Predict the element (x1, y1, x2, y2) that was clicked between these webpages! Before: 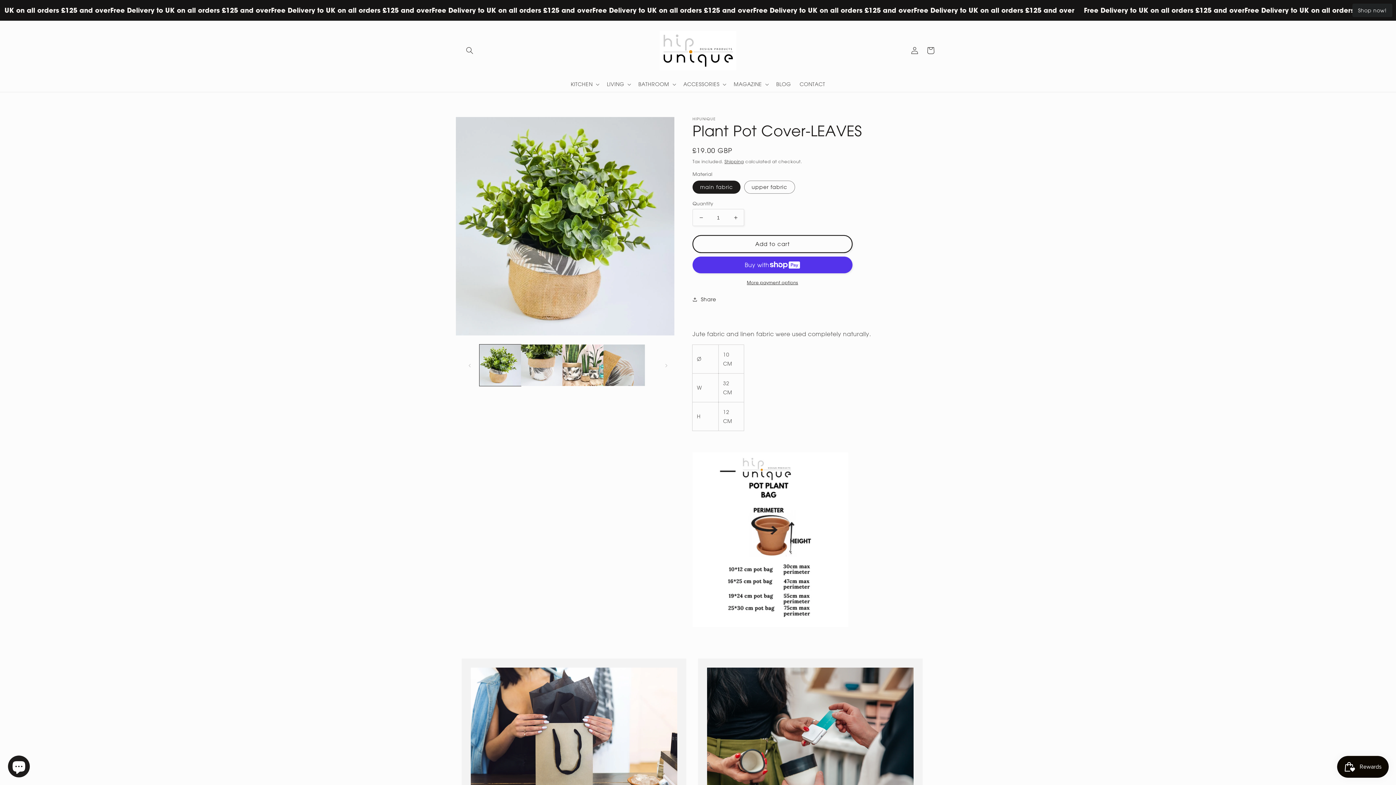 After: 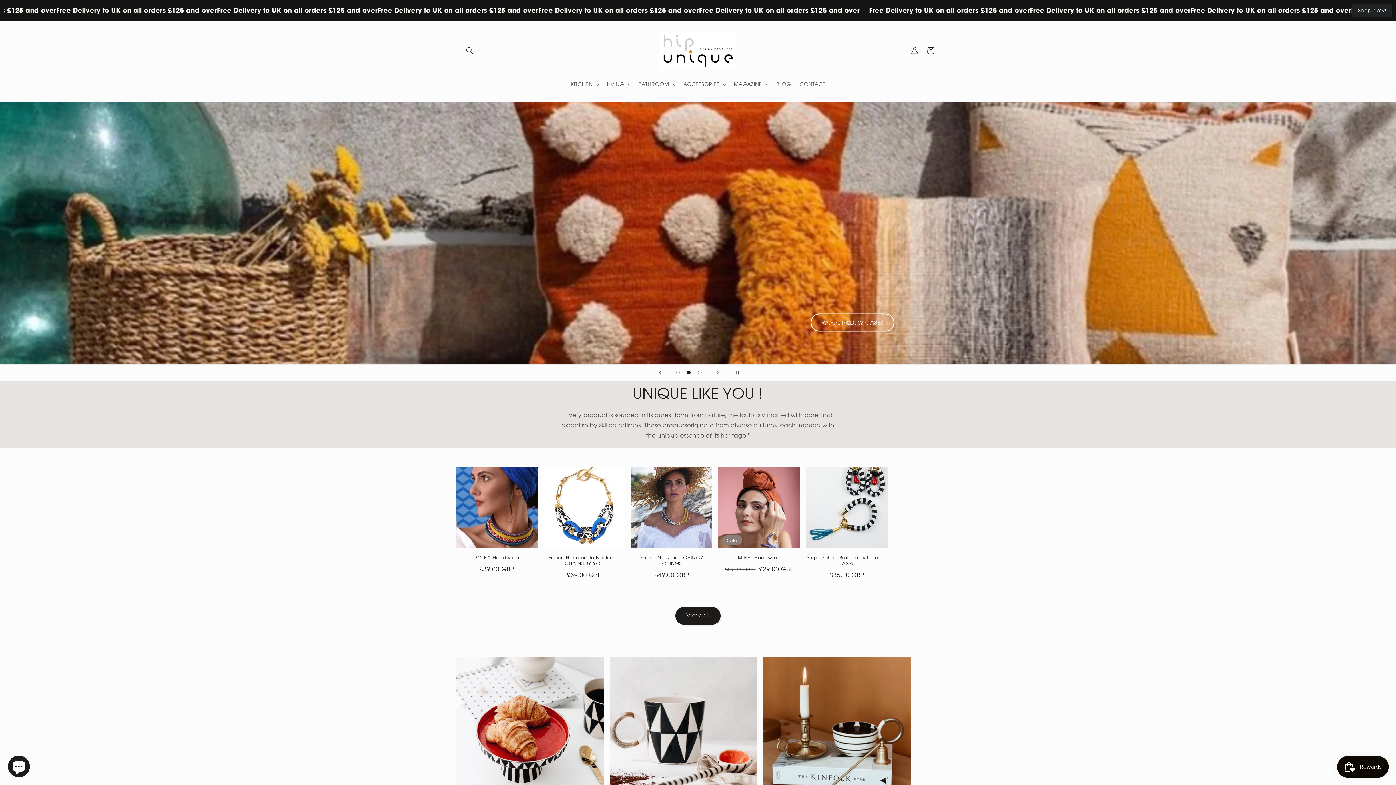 Action: bbox: (657, 28, 739, 72)